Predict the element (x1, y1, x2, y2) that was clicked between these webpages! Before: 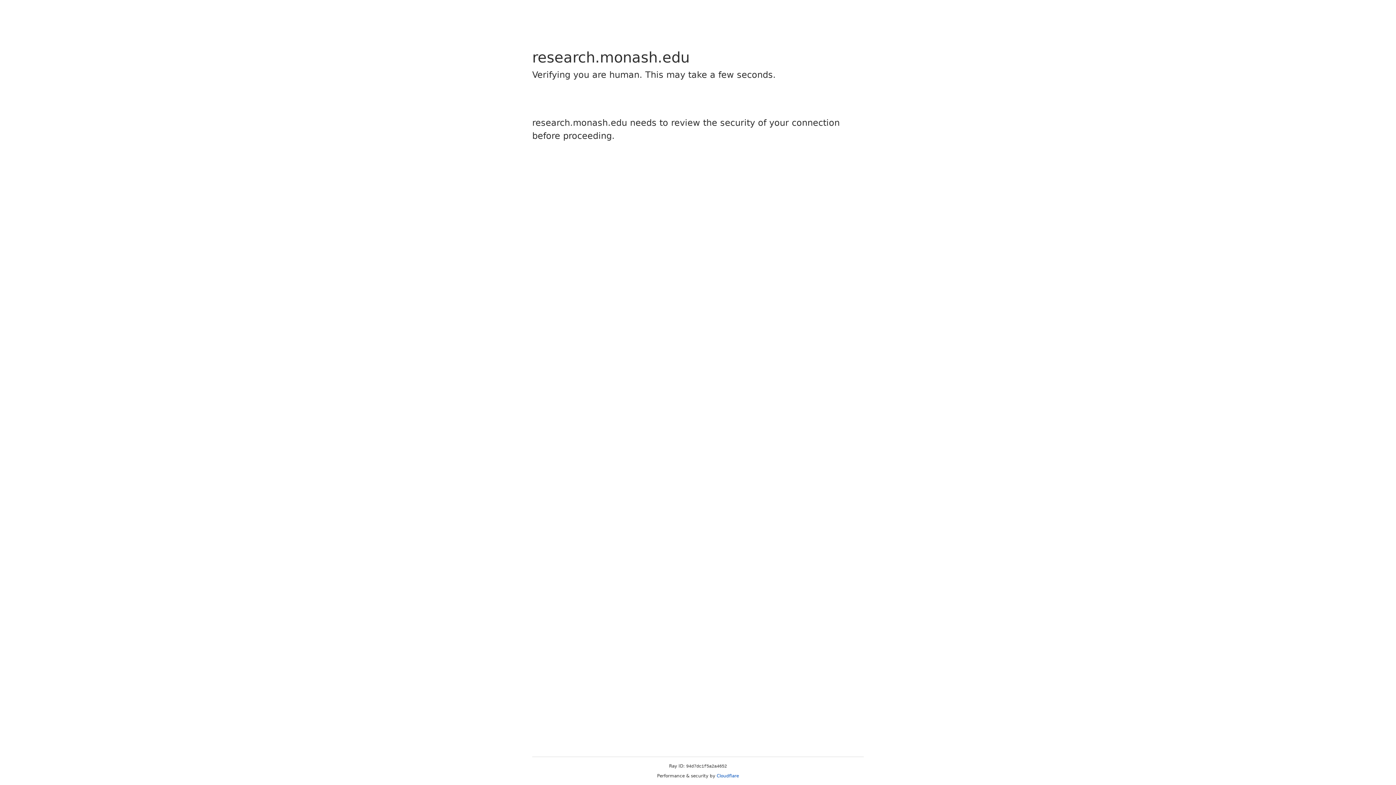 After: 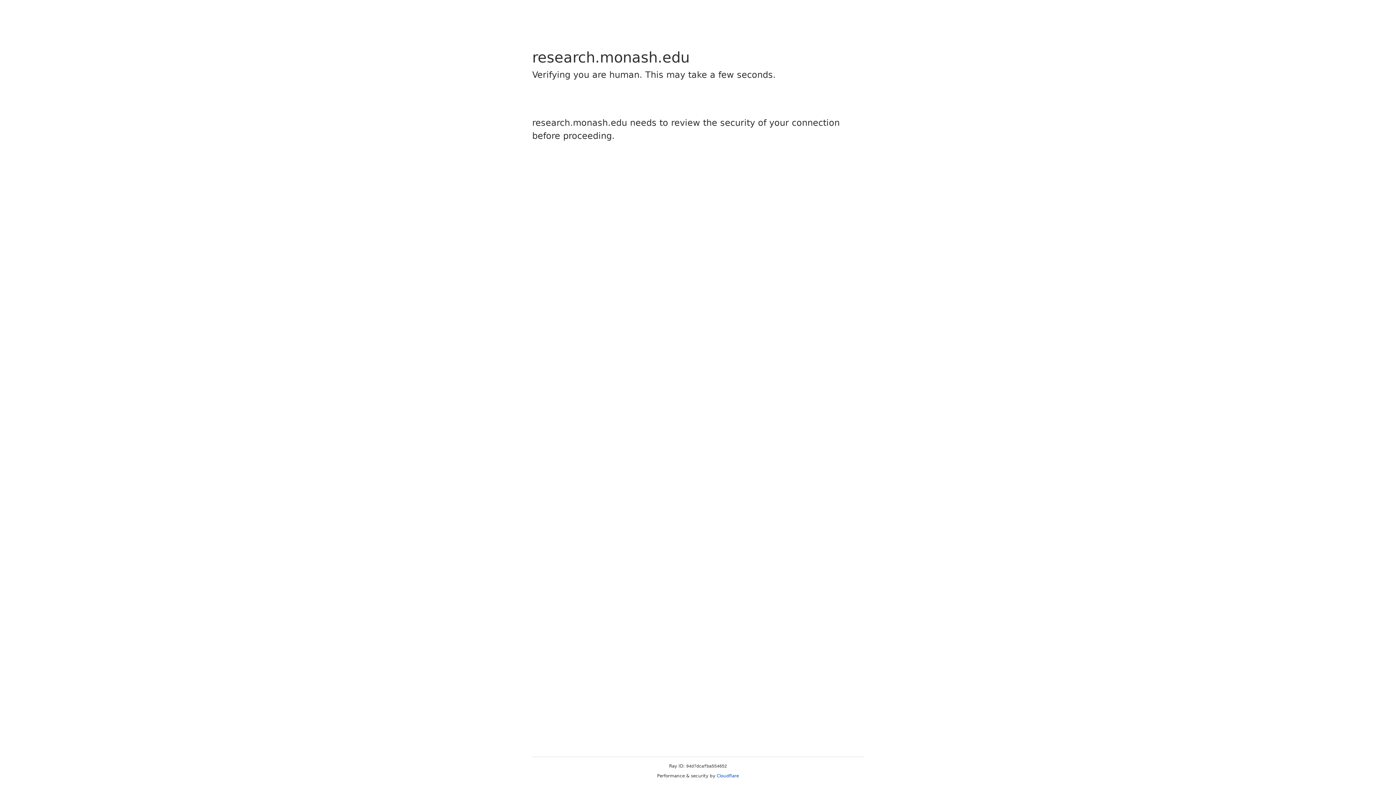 Action: bbox: (716, 773, 739, 778) label: Cloudflare